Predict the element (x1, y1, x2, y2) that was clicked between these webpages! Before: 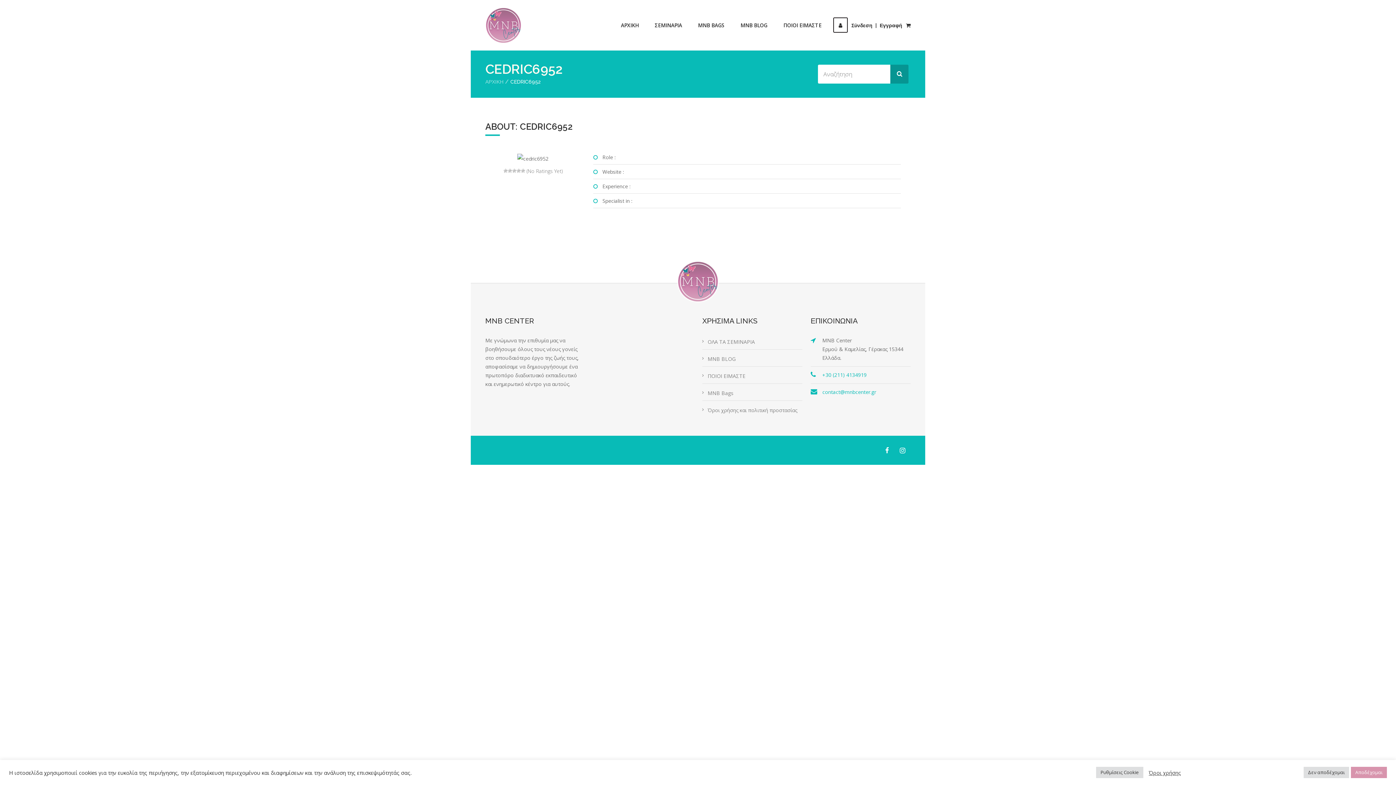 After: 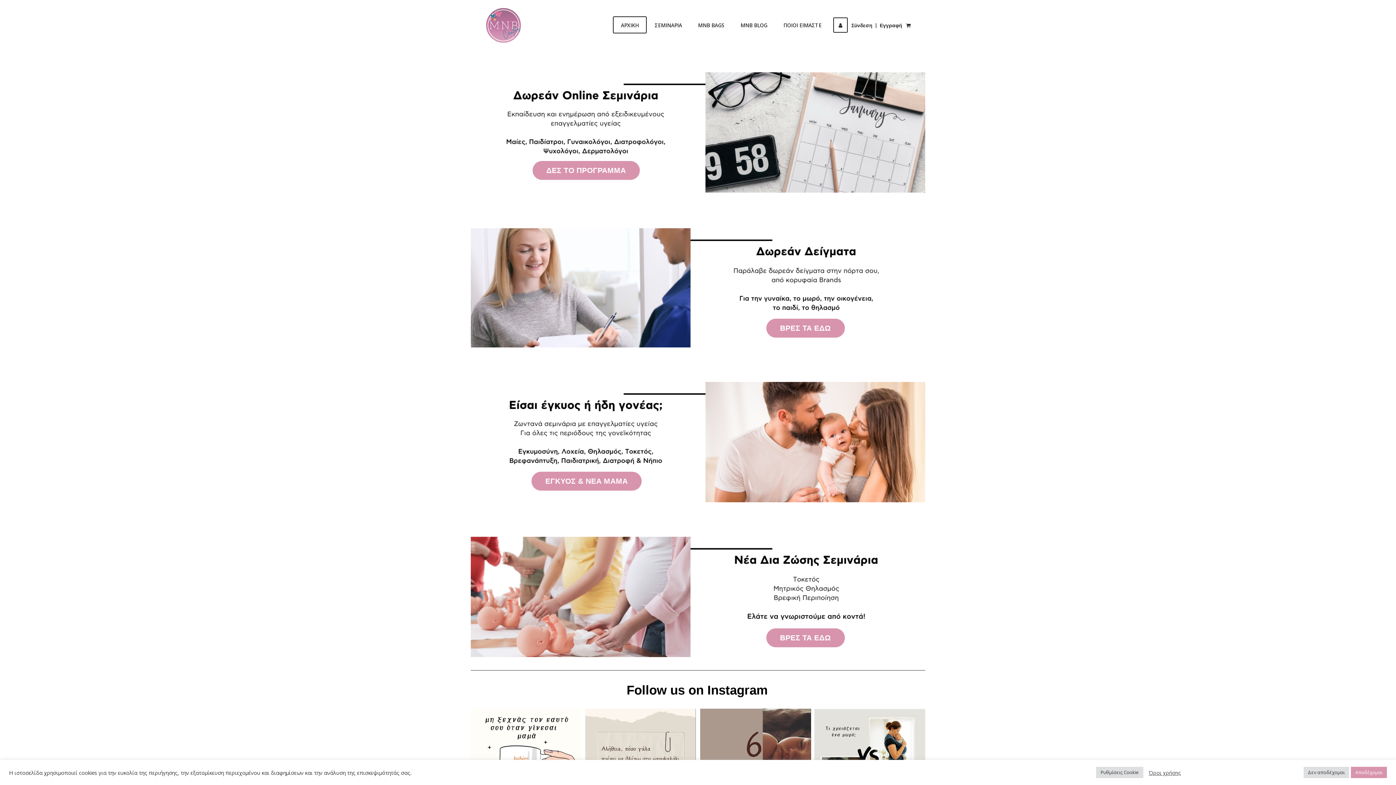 Action: bbox: (613, 16, 646, 33) label: ΑΡΧΙΚΗ